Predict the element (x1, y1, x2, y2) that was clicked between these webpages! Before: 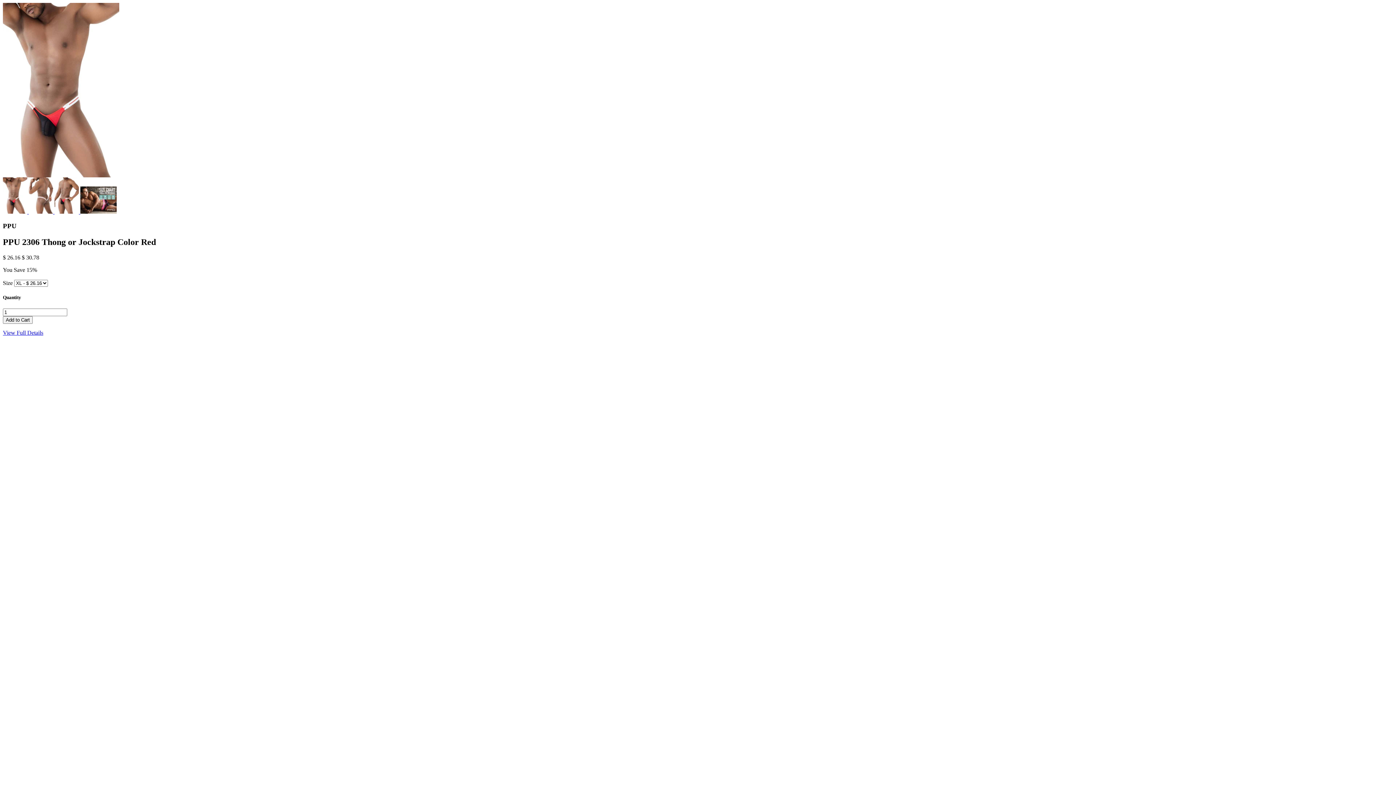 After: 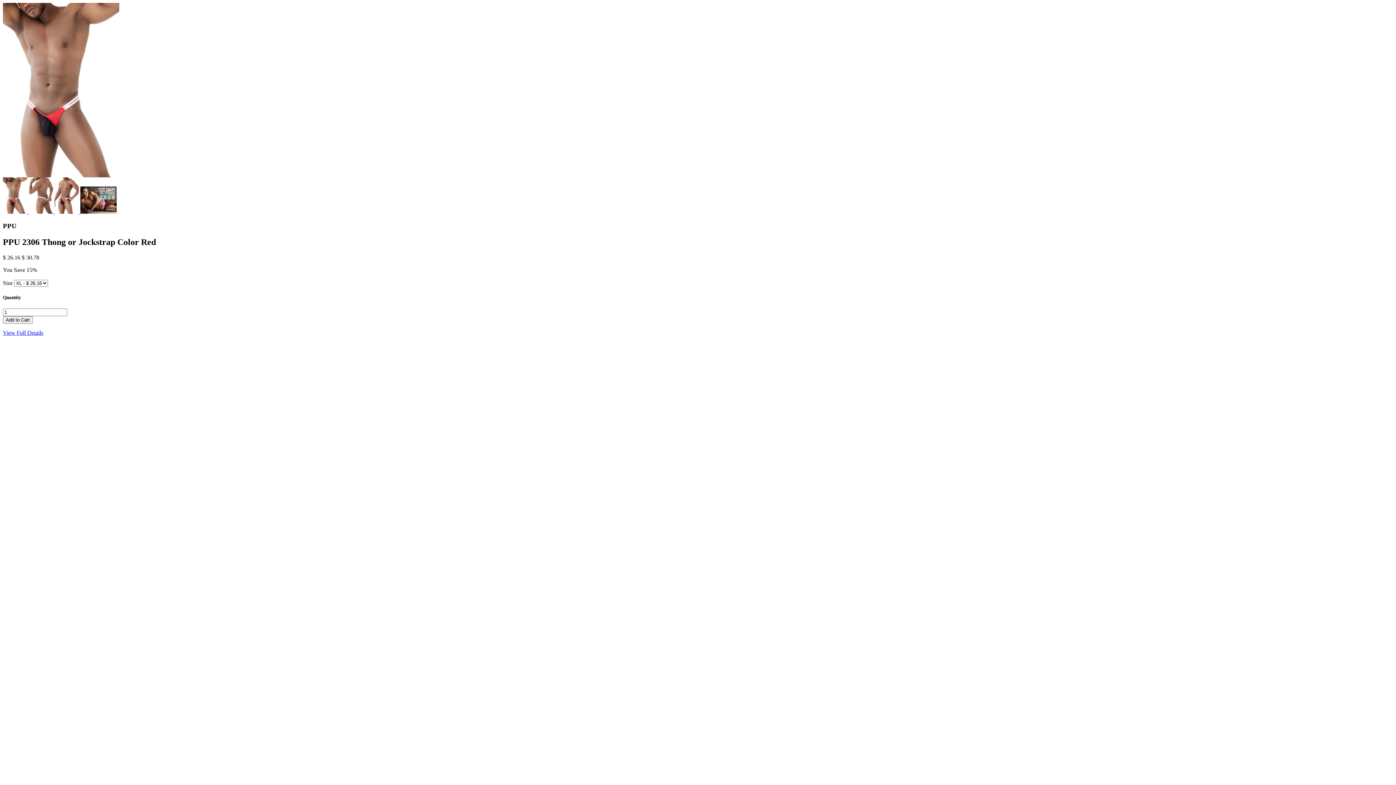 Action: bbox: (80, 208, 116, 214)